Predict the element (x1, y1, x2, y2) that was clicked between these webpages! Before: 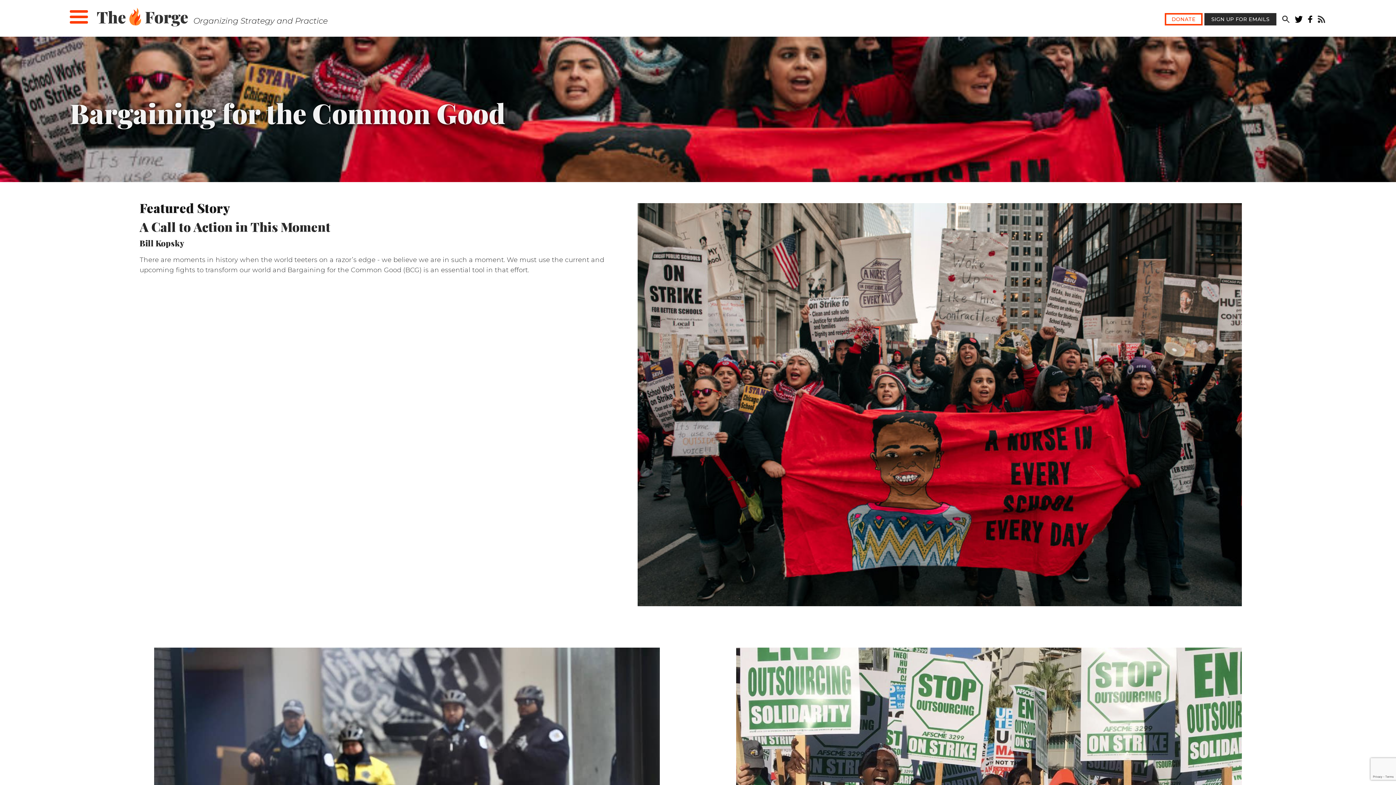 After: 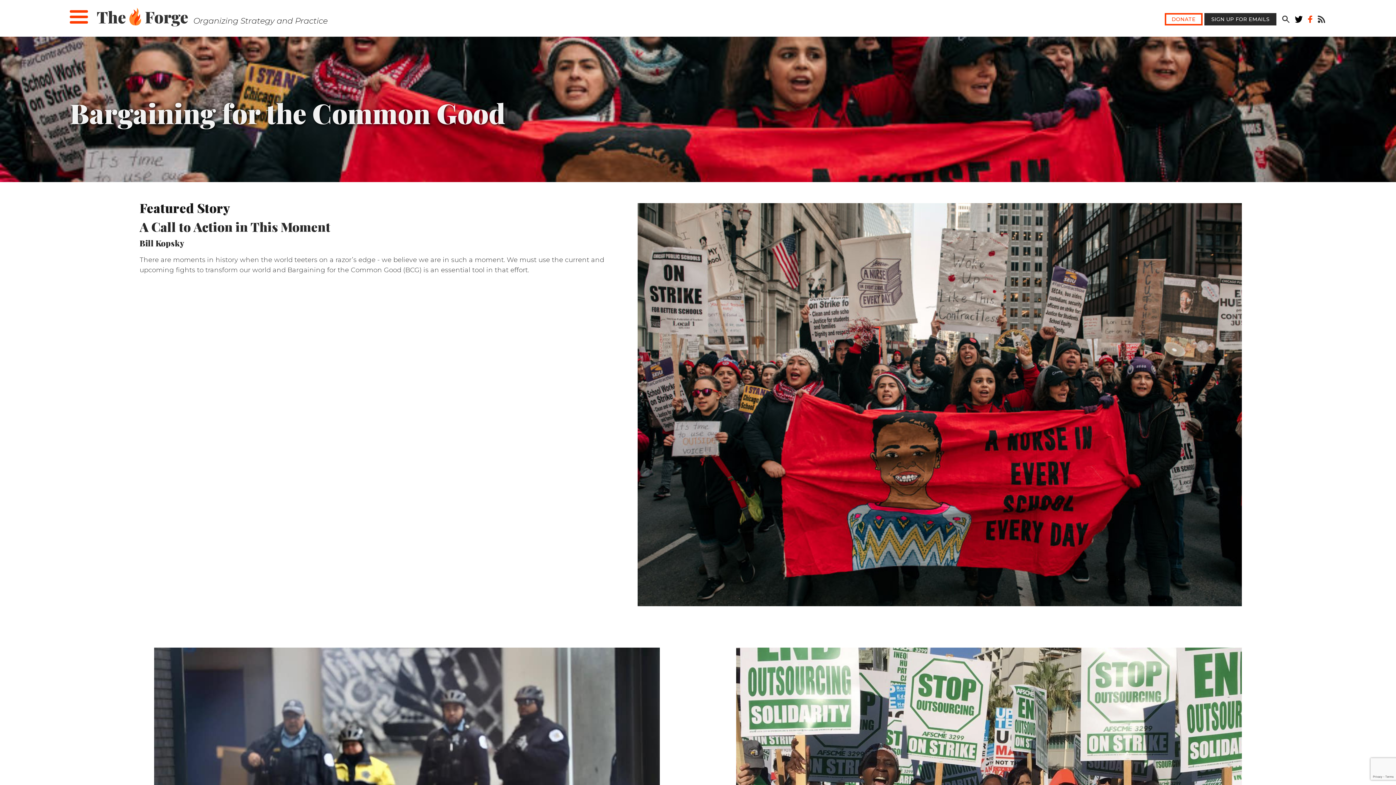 Action: label: facebook bbox: (1307, 15, 1314, 25)